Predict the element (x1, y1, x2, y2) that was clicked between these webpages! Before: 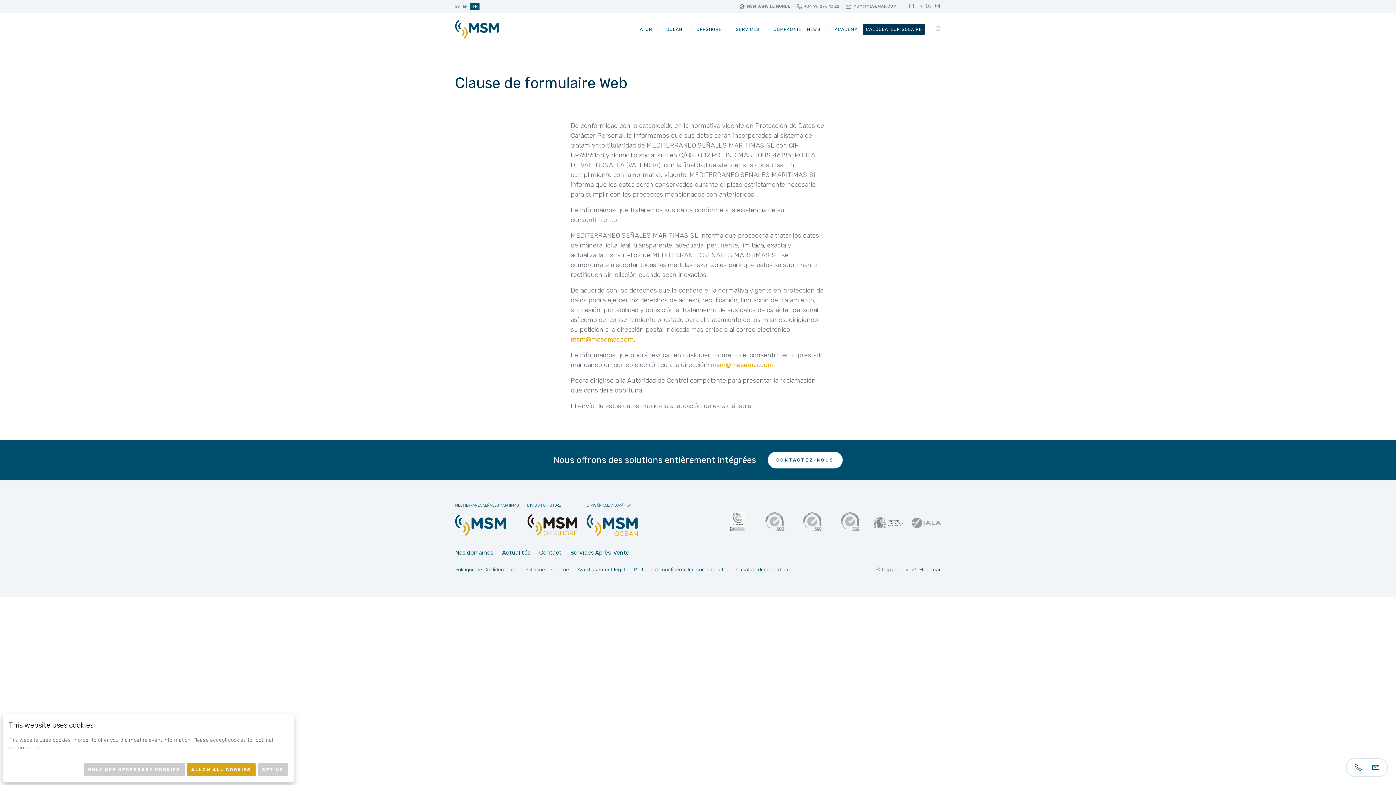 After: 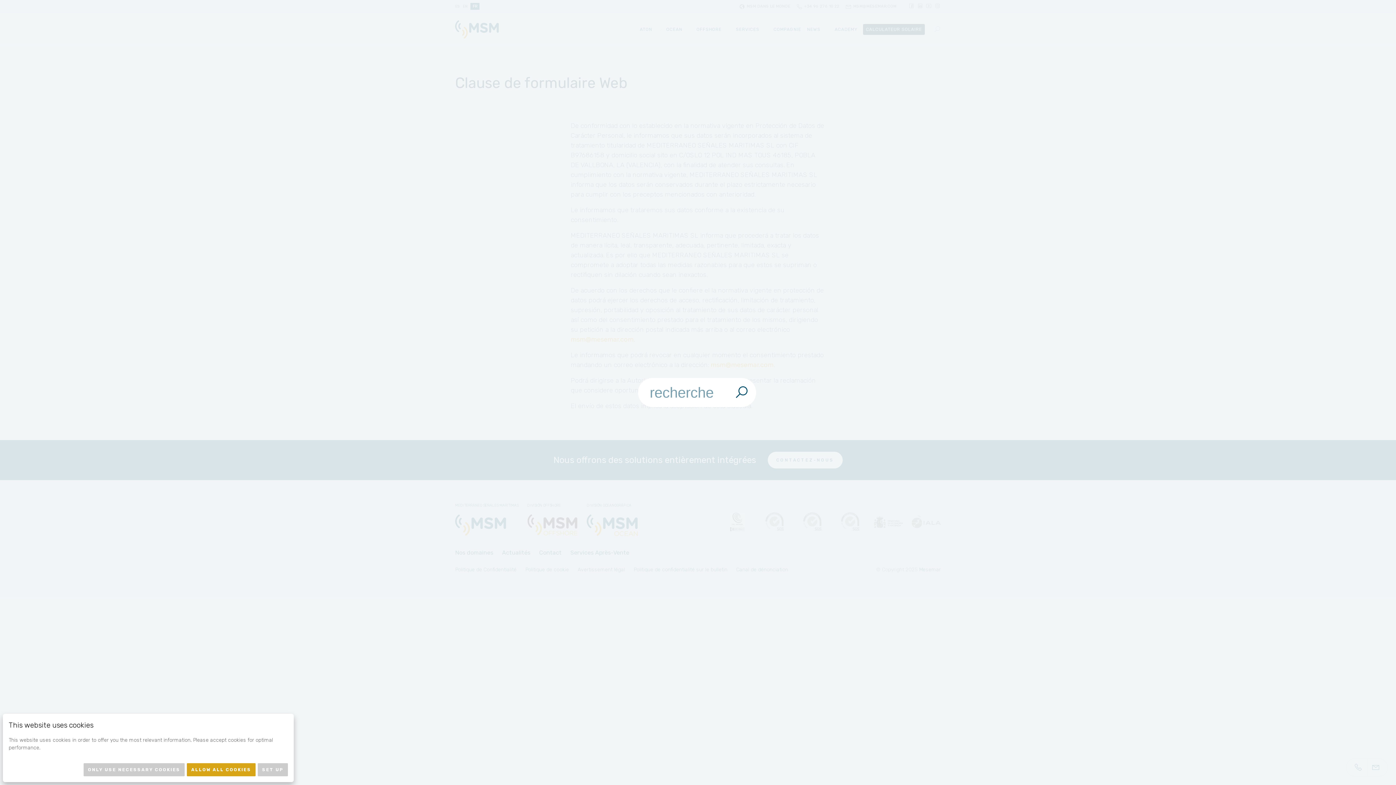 Action: bbox: (933, 25, 941, 33)